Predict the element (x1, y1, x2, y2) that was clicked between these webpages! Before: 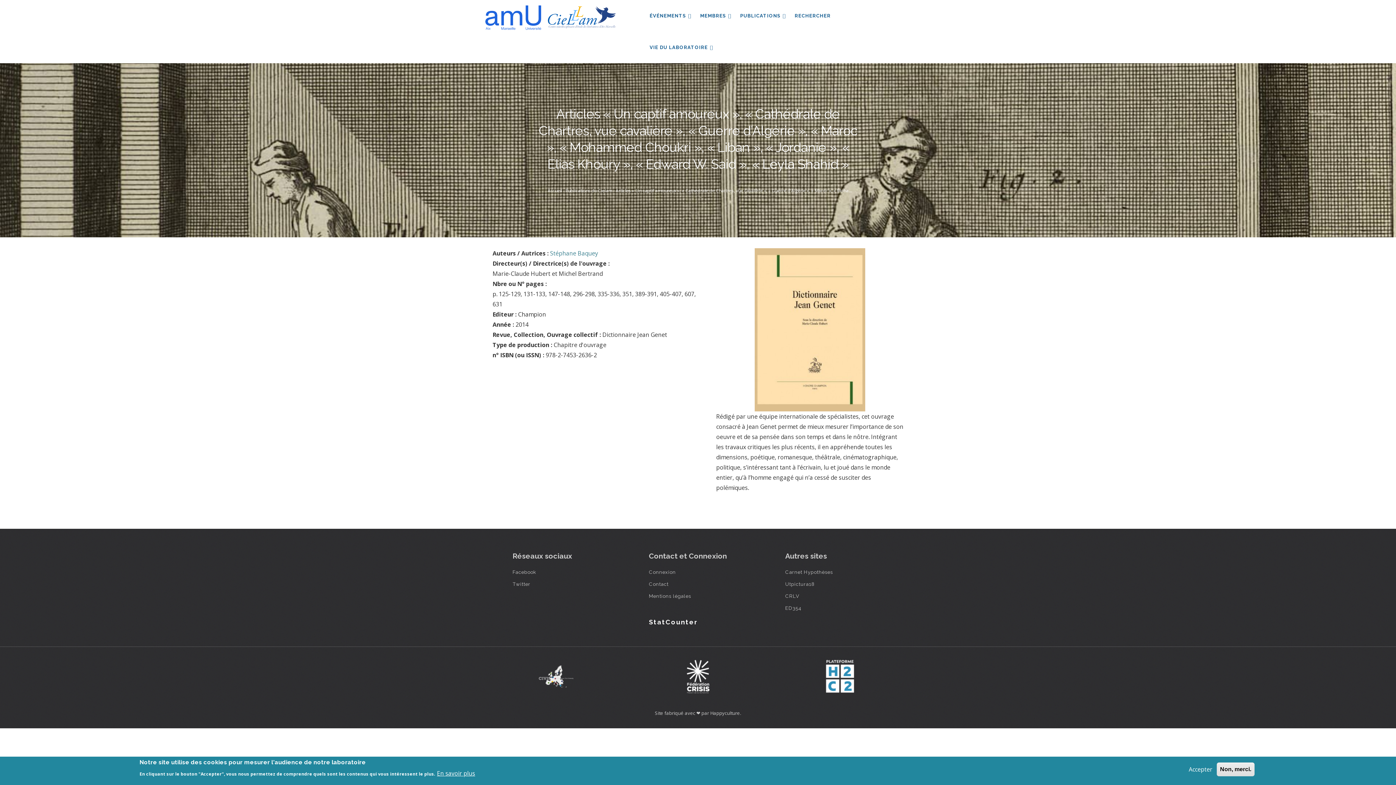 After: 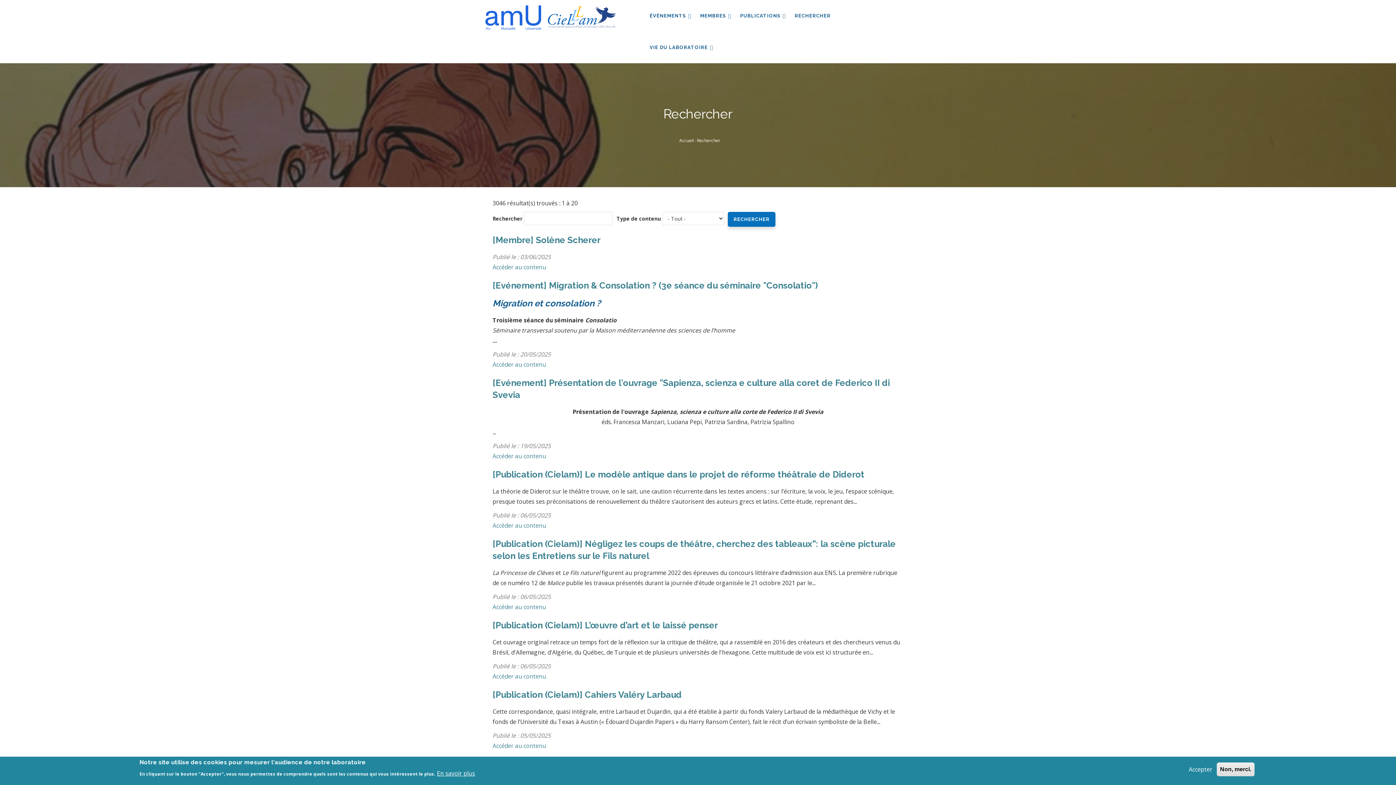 Action: label: RECHERCHER bbox: (790, 0, 835, 31)